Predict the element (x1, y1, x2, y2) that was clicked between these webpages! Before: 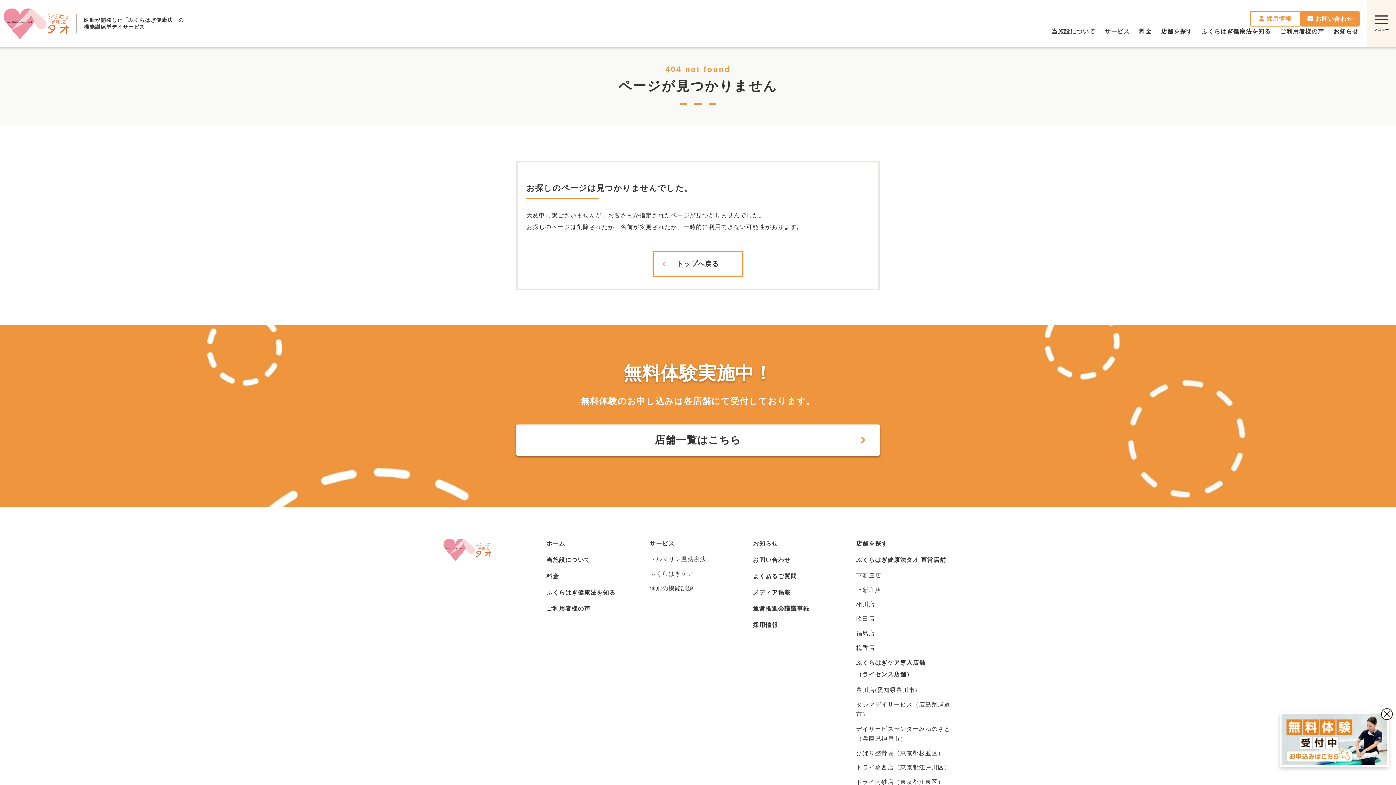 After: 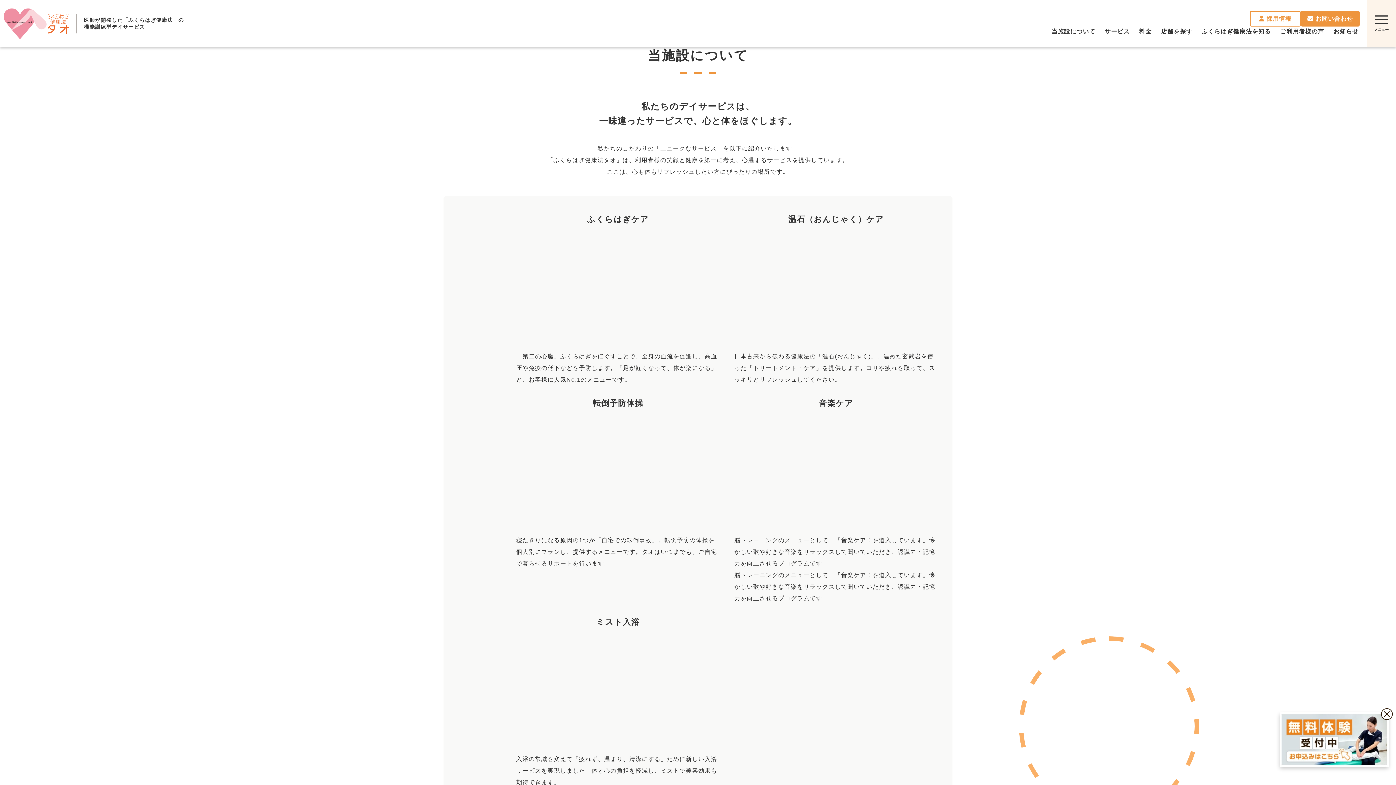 Action: bbox: (545, 552, 591, 568) label: 当施設について